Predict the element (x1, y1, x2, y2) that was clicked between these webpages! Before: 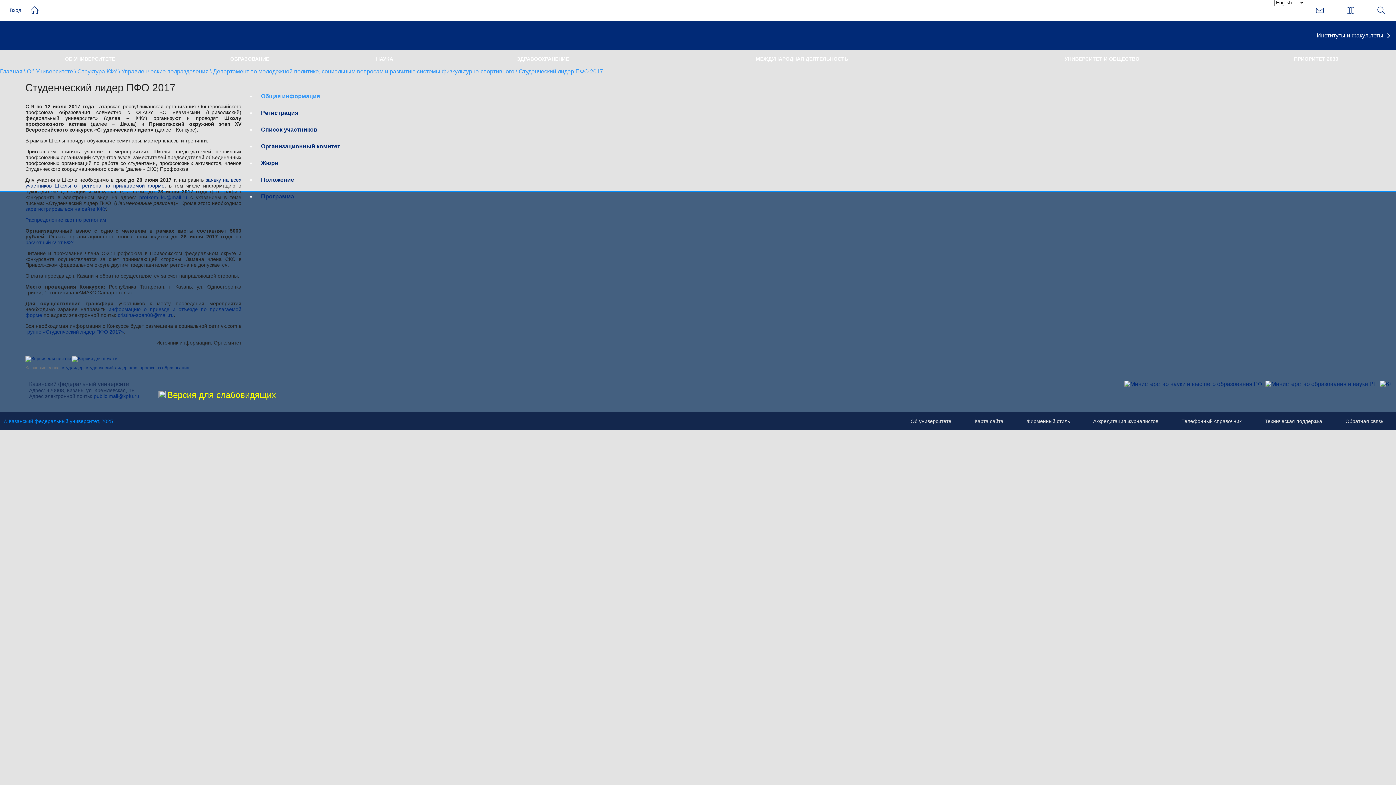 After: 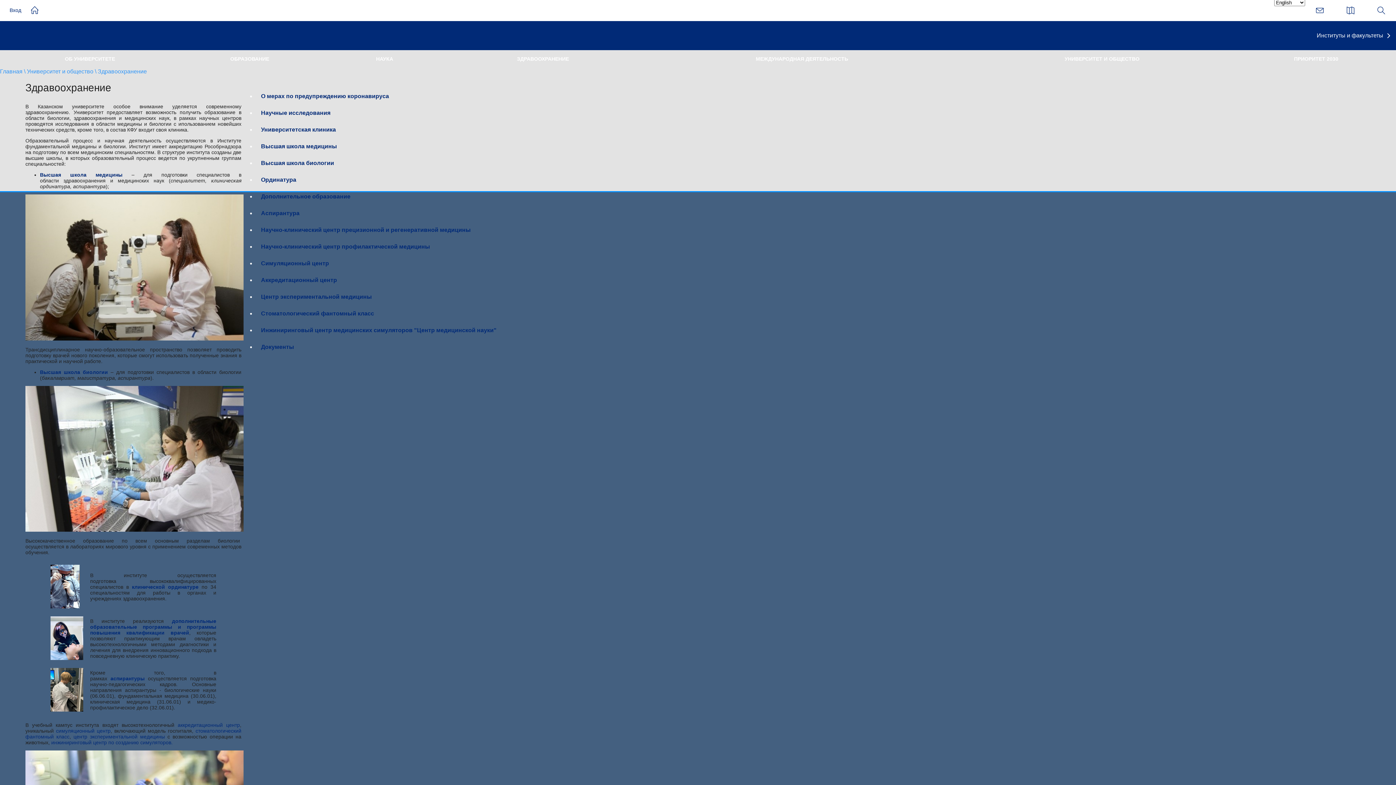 Action: label: ЗДРАВООХРАНЕНИЕ bbox: (517, 50, 569, 68)